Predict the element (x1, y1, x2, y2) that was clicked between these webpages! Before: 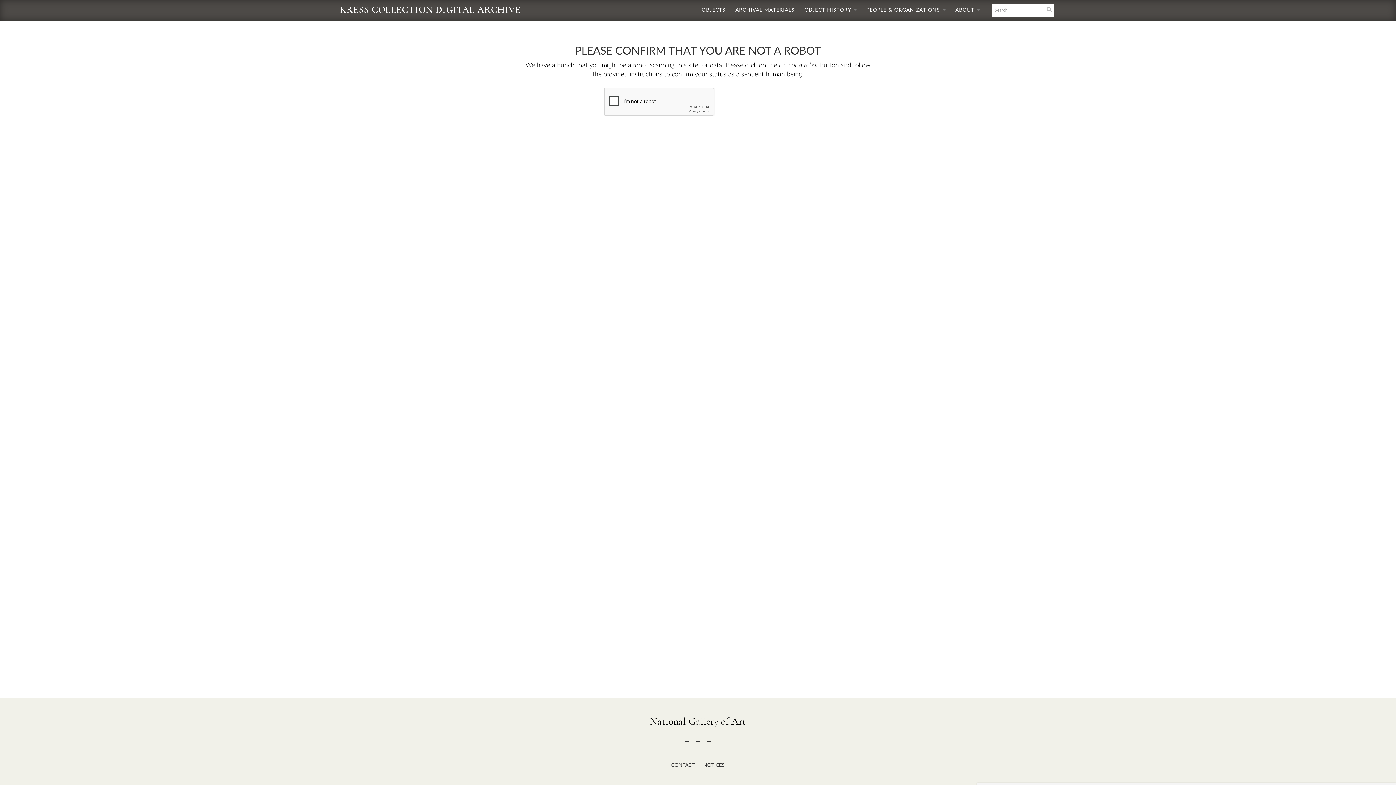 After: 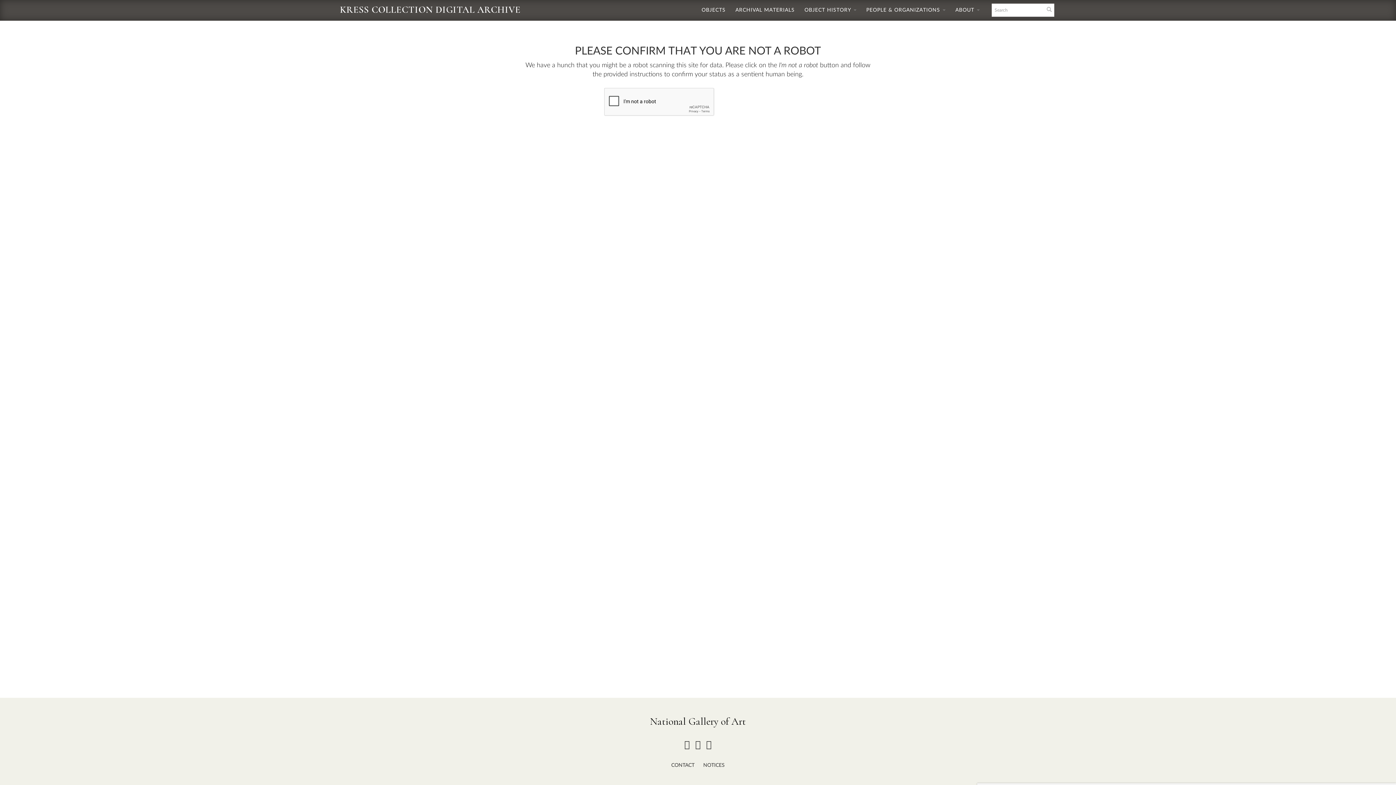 Action: label: OBJECTS bbox: (697, 0, 730, 20)